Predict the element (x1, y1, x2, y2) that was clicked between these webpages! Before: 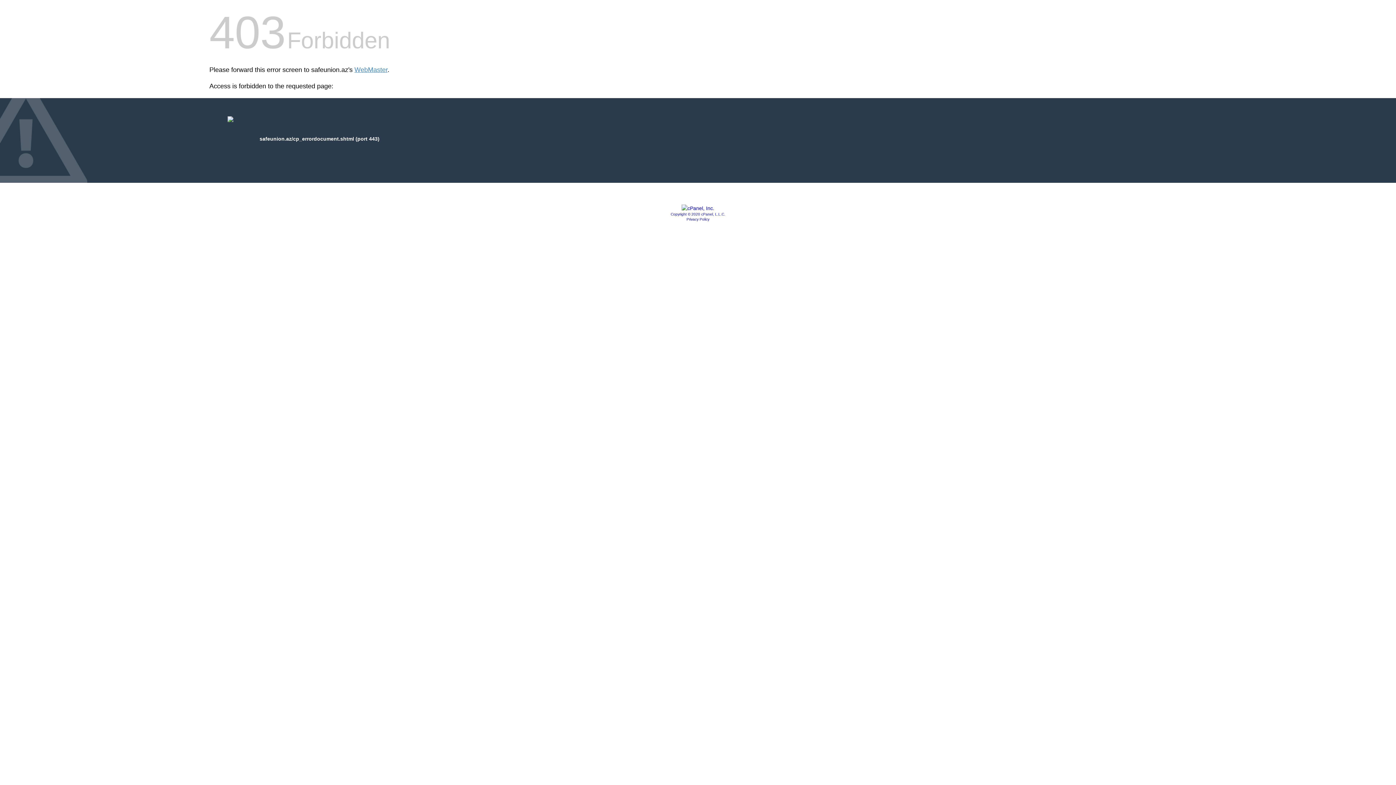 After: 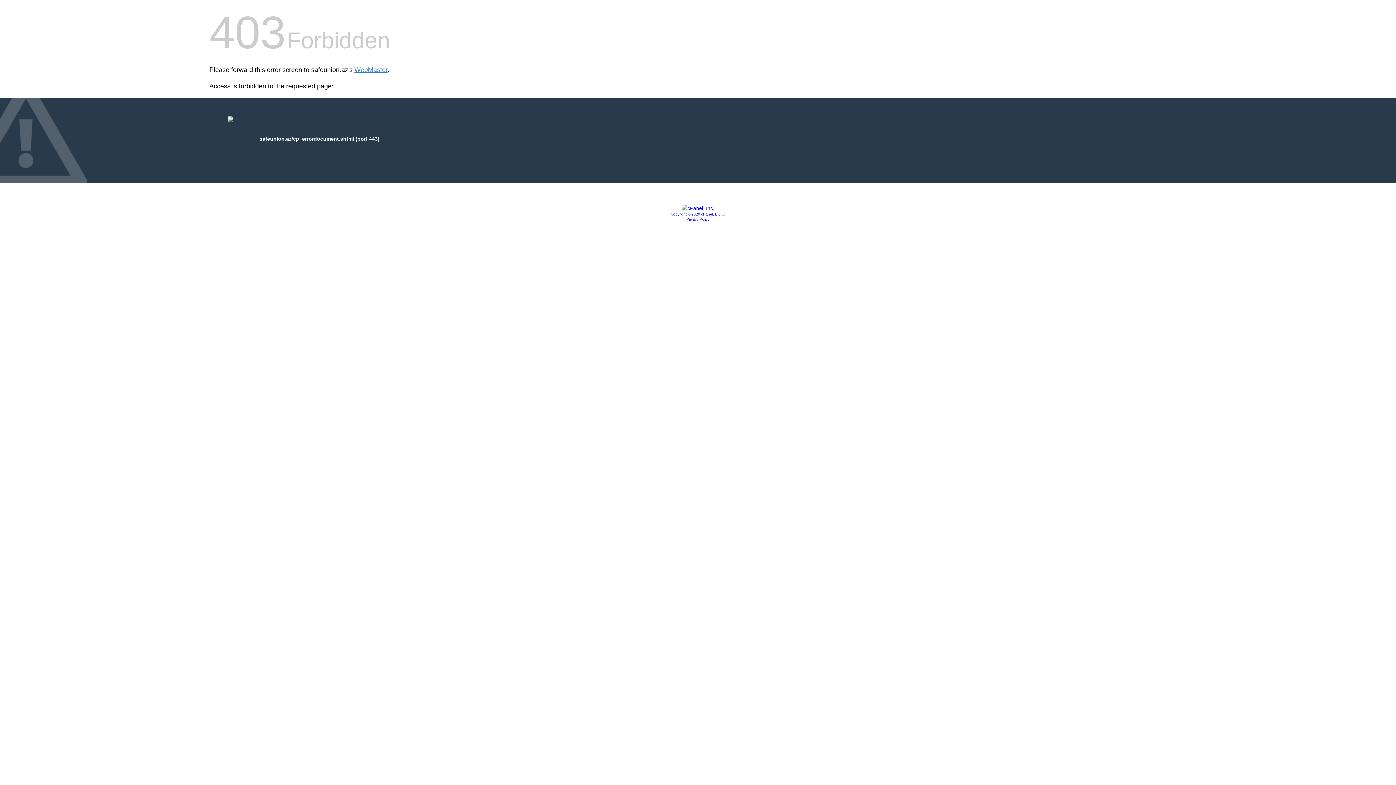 Action: bbox: (670, 212, 725, 216) label: Copyright © 2020 cPanel, L.L.C.